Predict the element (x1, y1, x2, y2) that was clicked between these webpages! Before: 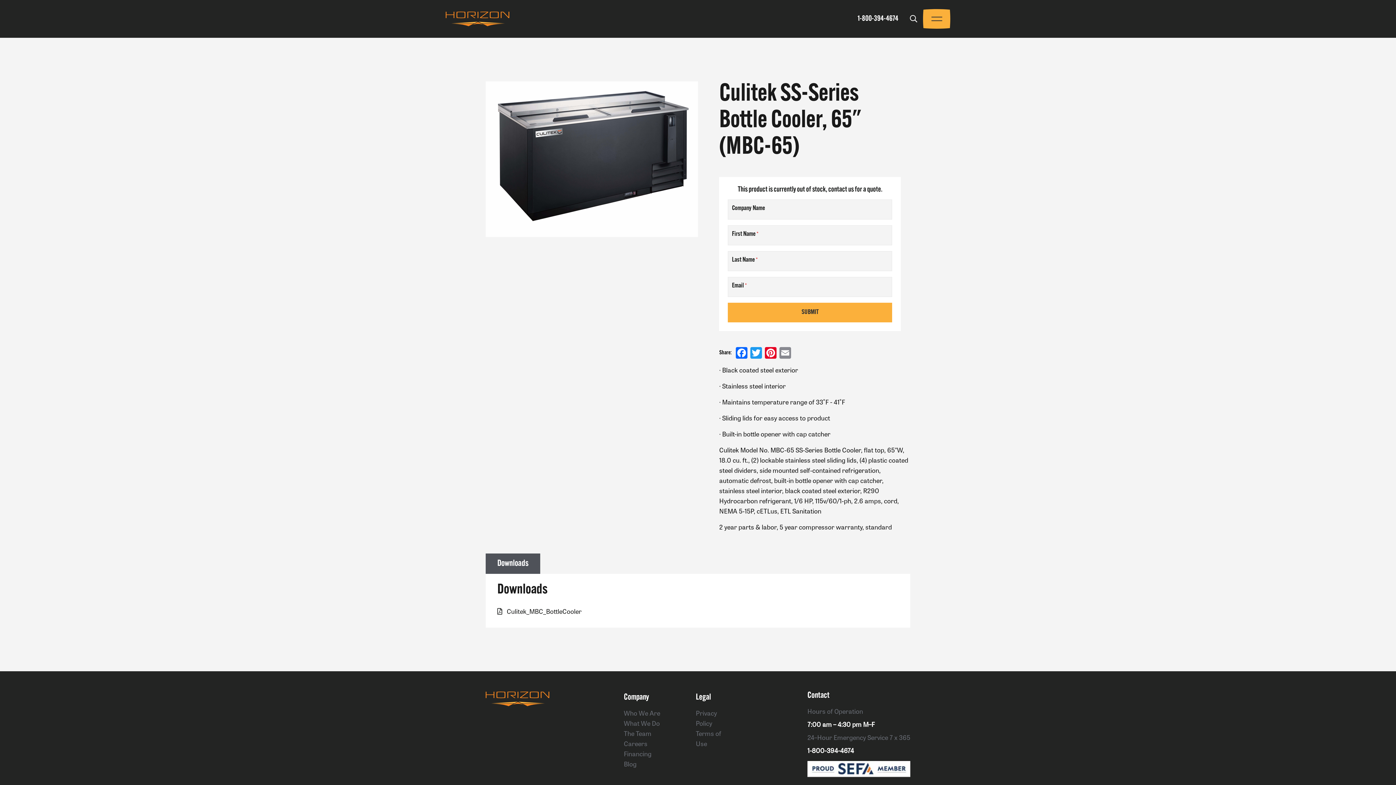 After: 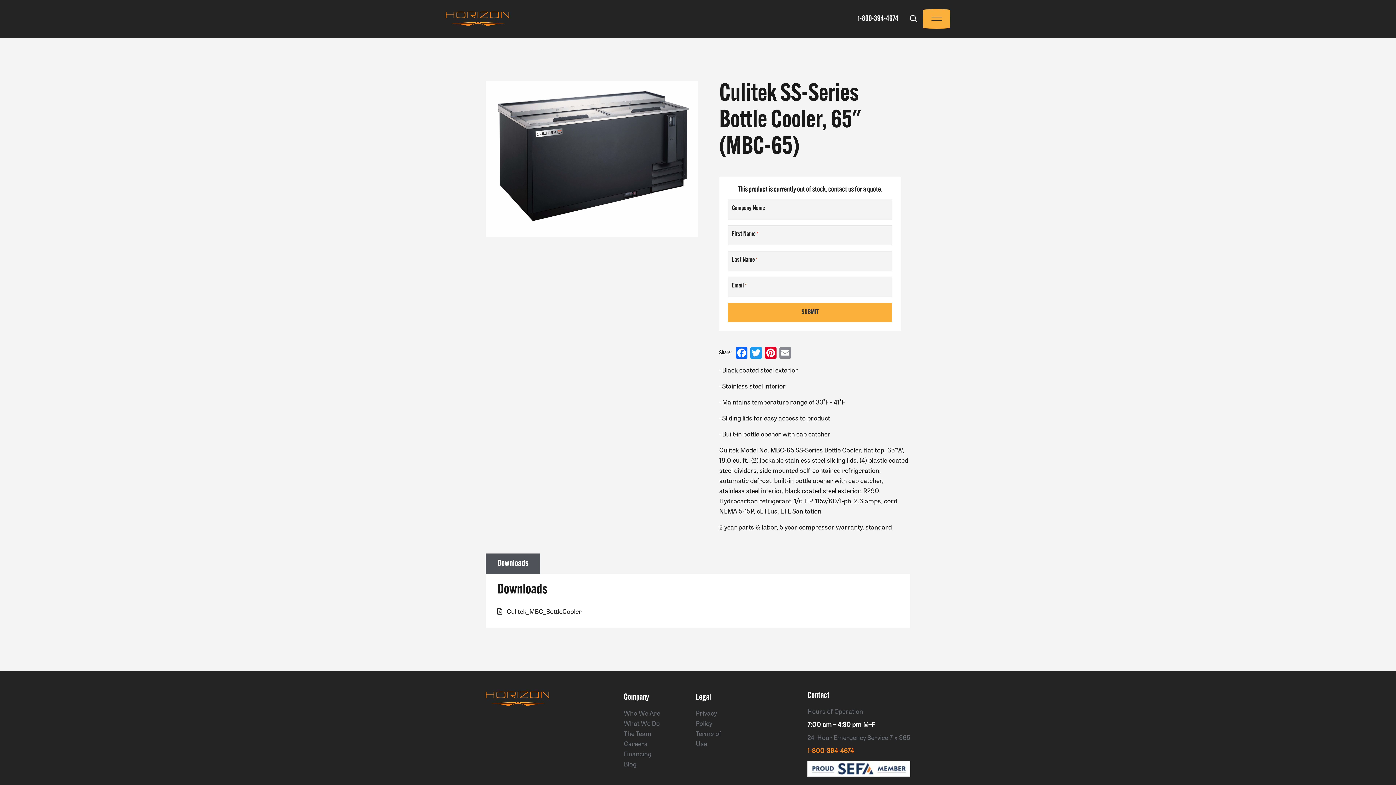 Action: bbox: (807, 745, 854, 755) label: 1-800-394-4674